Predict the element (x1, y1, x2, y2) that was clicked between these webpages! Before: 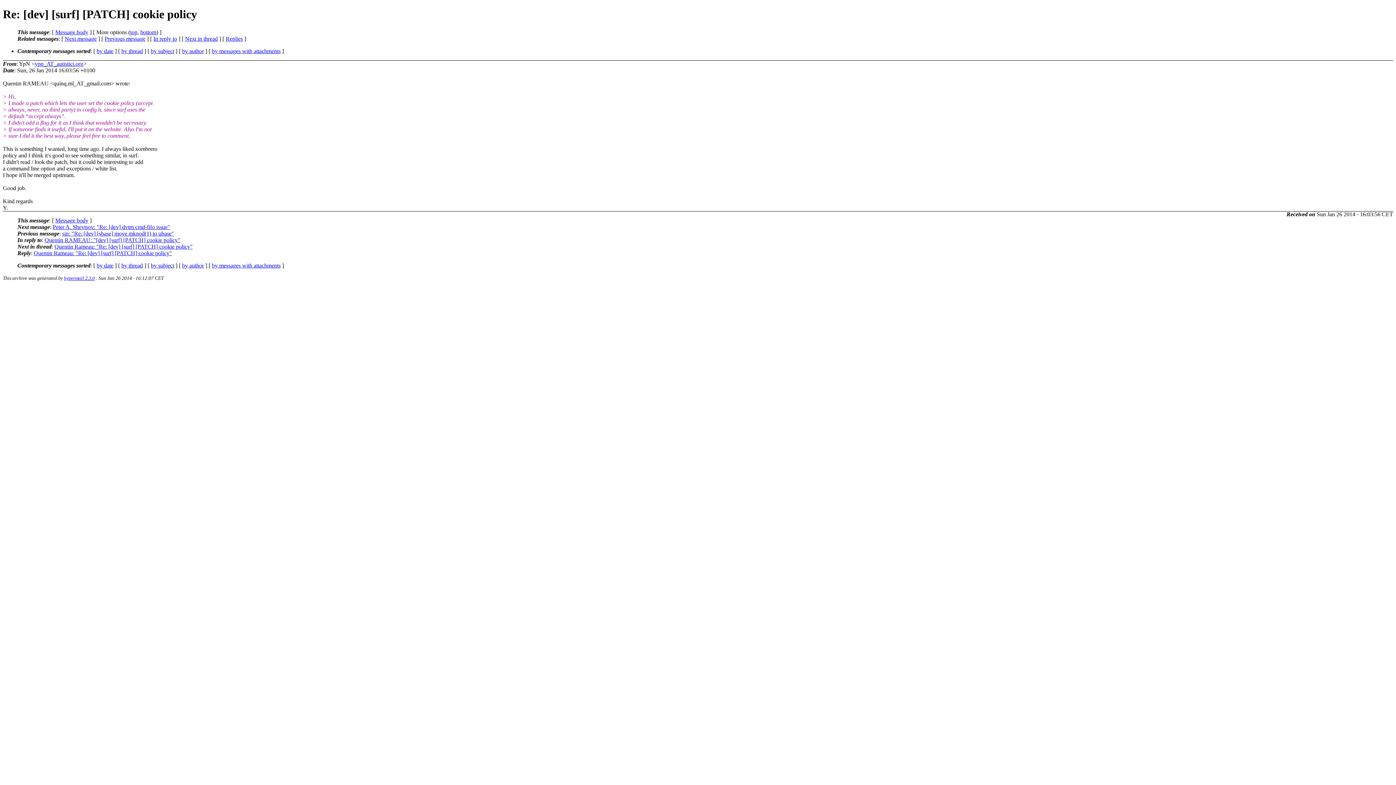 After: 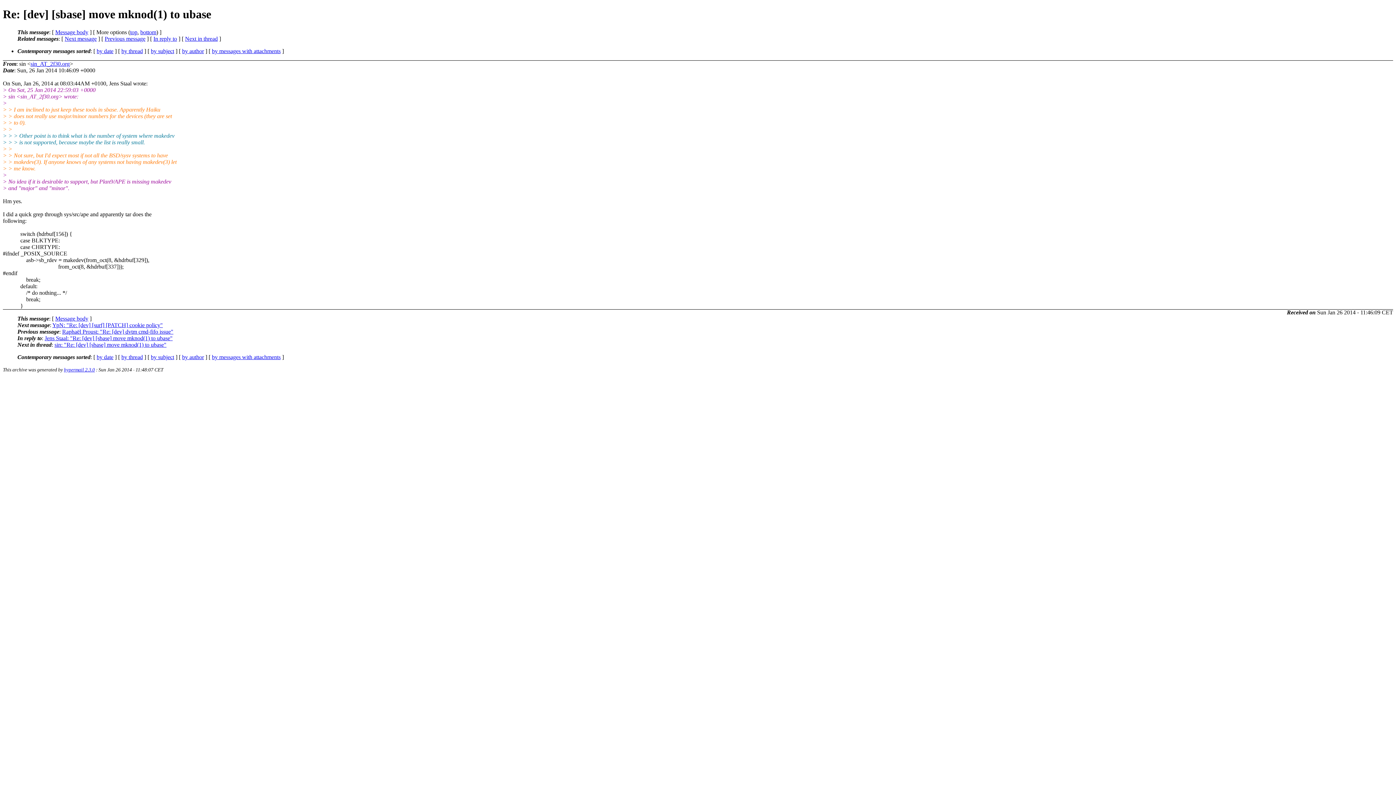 Action: label: Previous message bbox: (104, 35, 145, 41)